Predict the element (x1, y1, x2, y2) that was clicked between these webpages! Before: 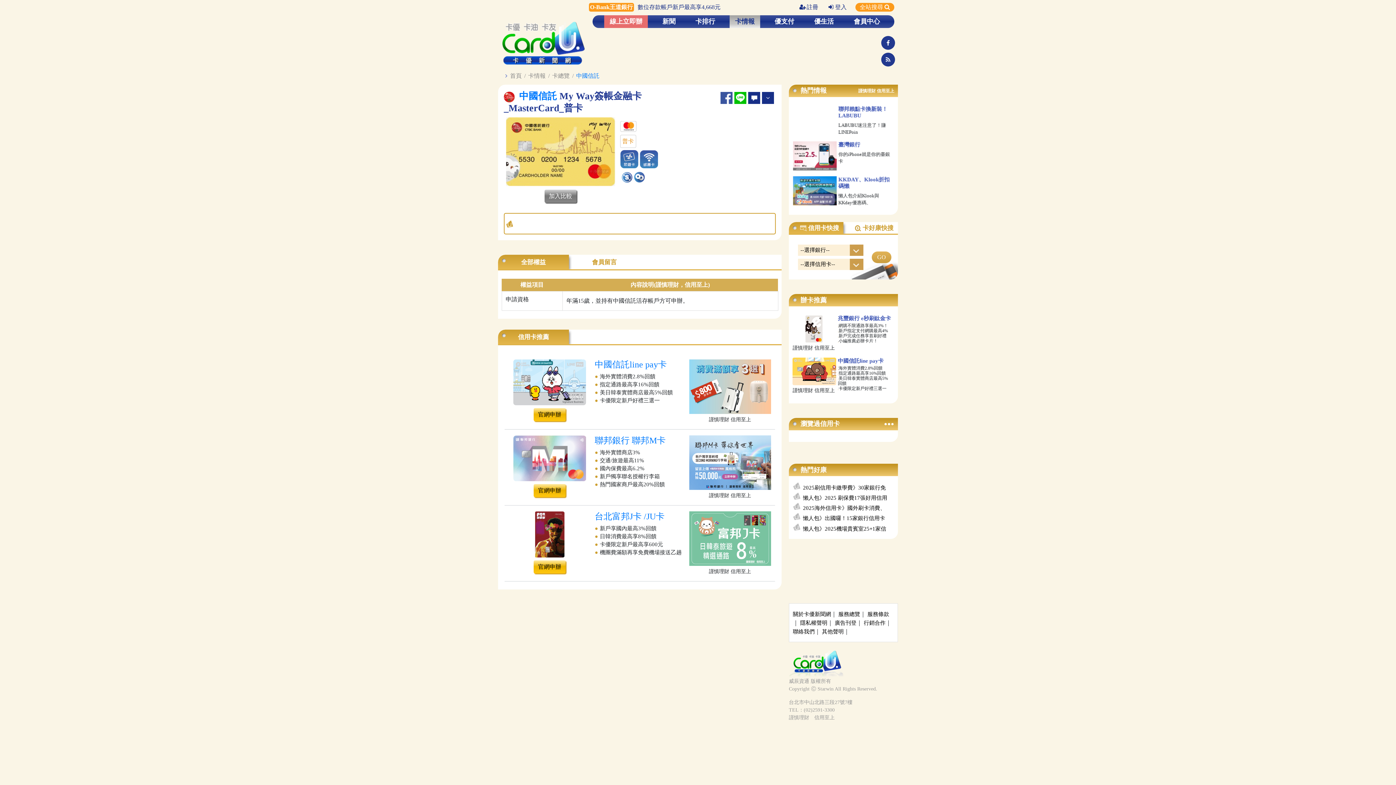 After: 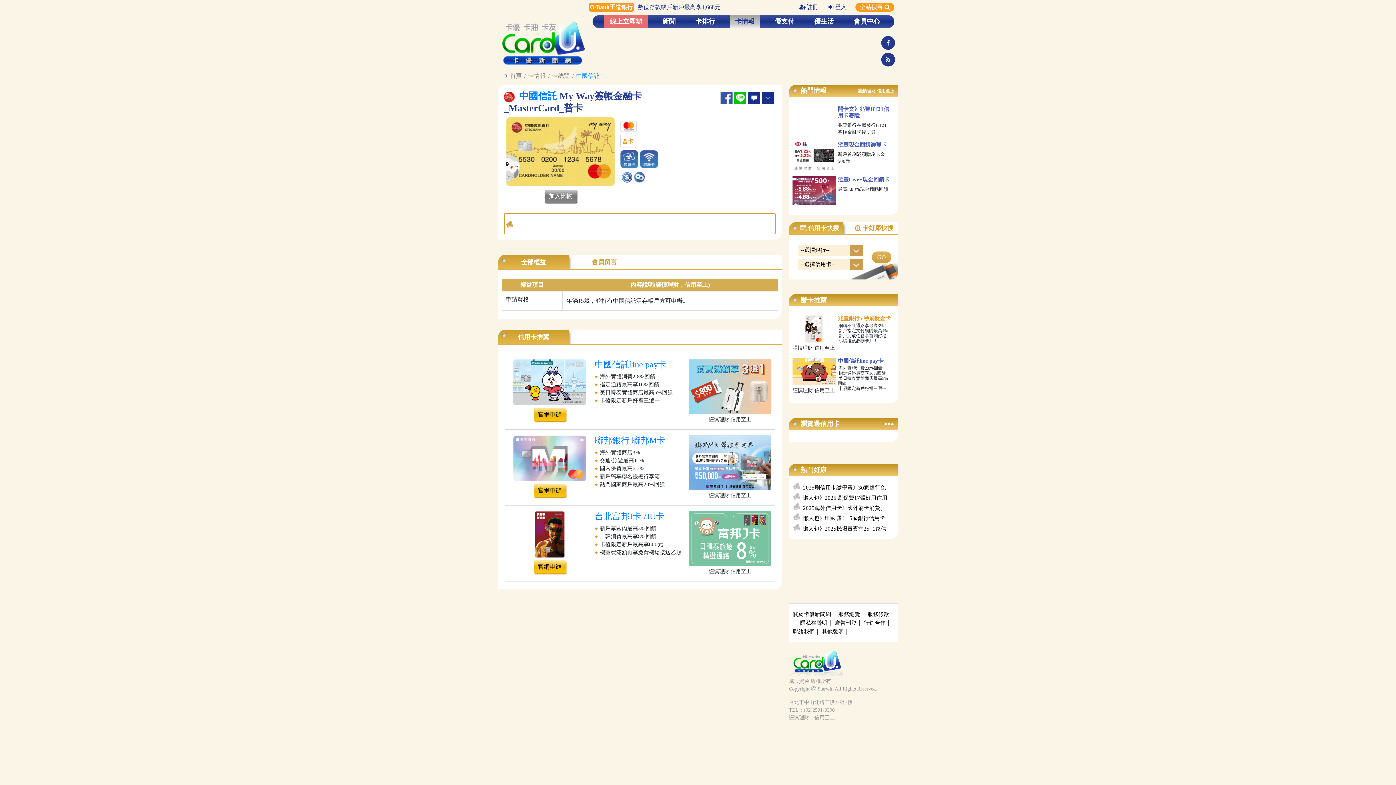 Action: bbox: (838, 315, 891, 321) label: 兆豐銀行 e秒刷鈦金卡